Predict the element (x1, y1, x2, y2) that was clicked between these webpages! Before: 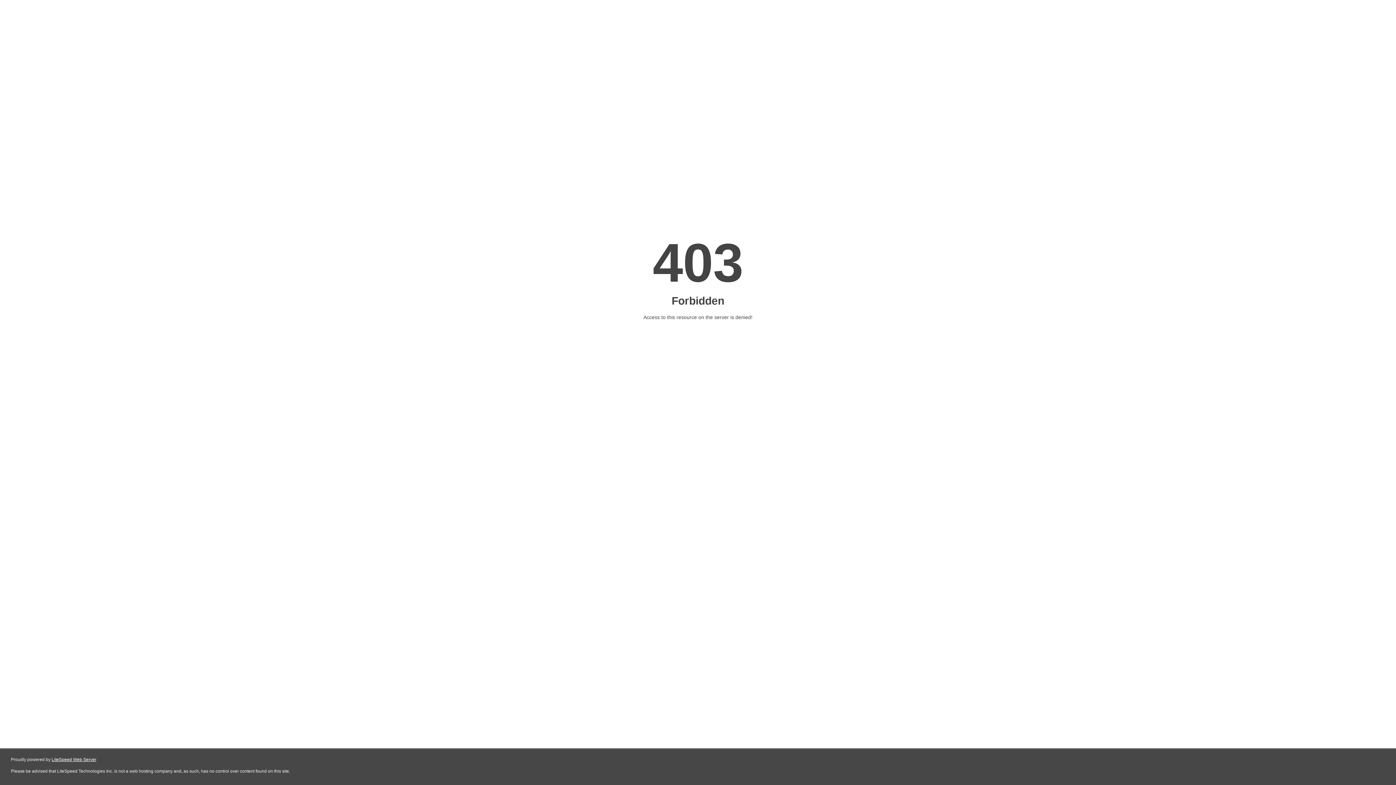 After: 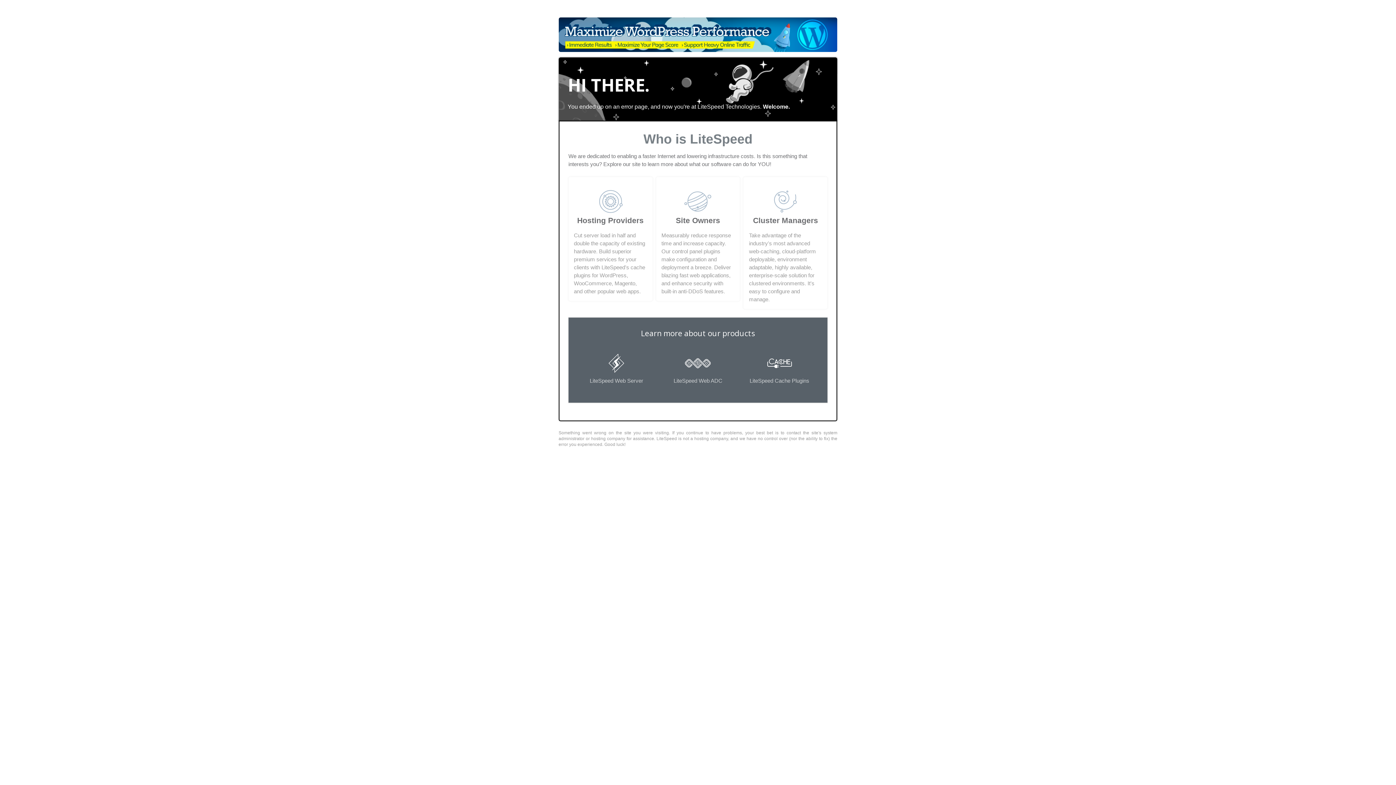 Action: label: LiteSpeed Web Server bbox: (51, 757, 96, 762)